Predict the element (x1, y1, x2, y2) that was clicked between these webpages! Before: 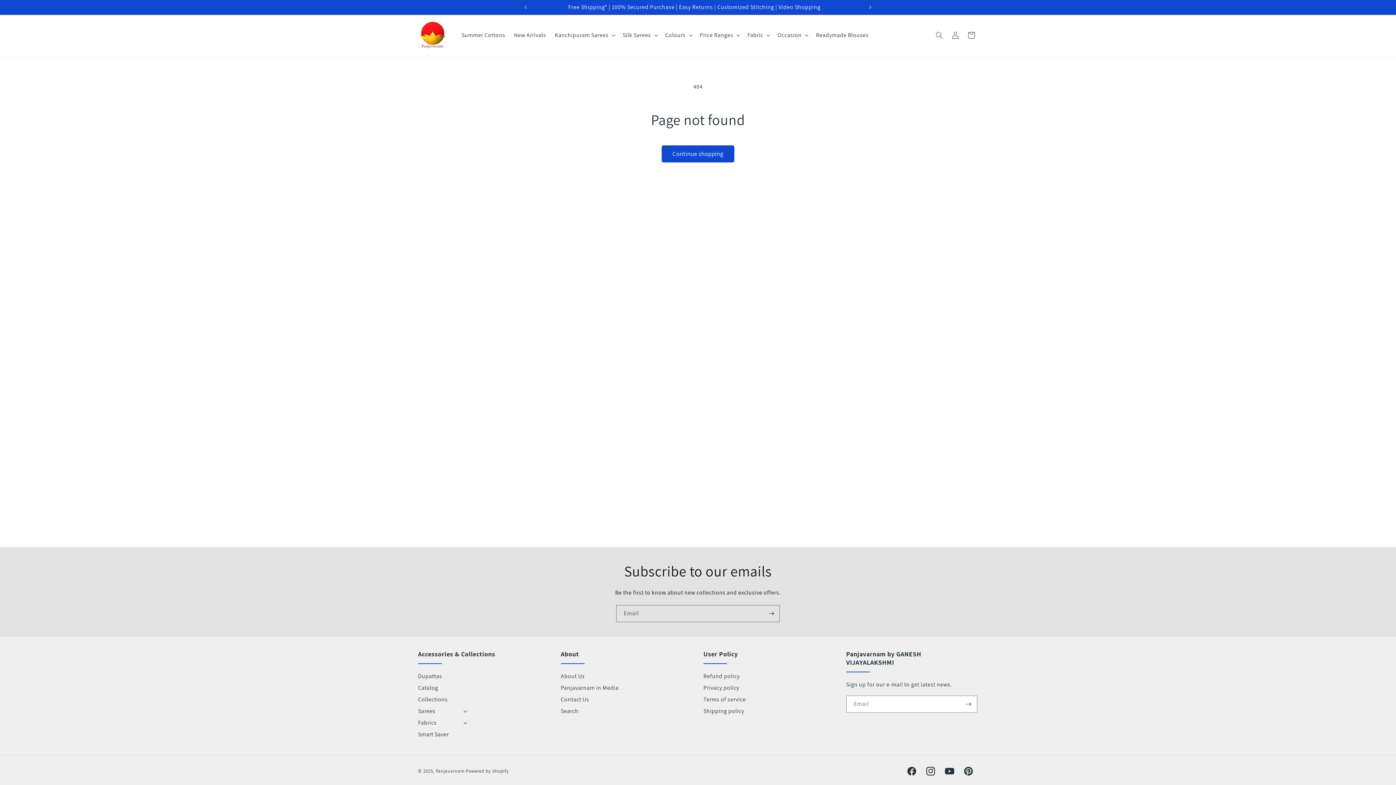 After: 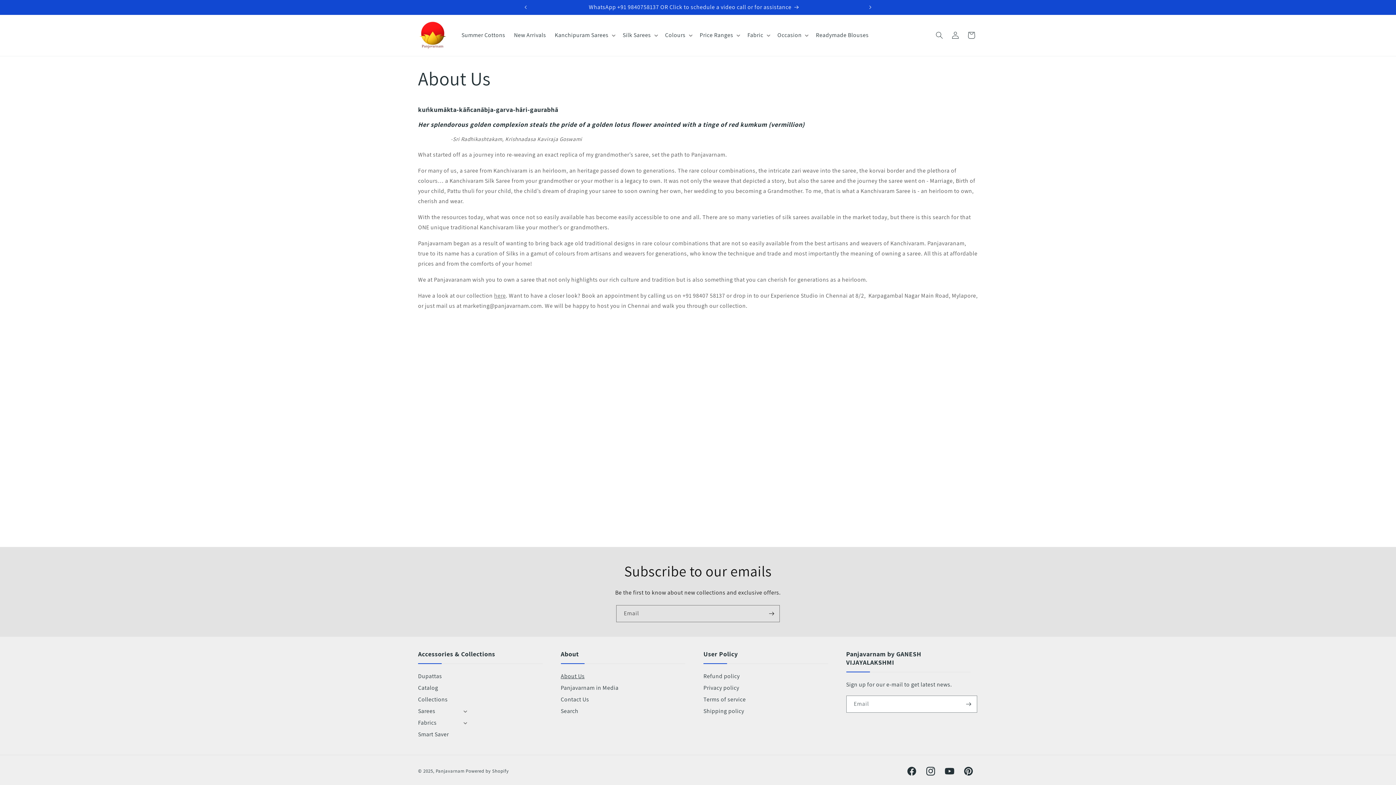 Action: label: About Us bbox: (560, 672, 584, 682)